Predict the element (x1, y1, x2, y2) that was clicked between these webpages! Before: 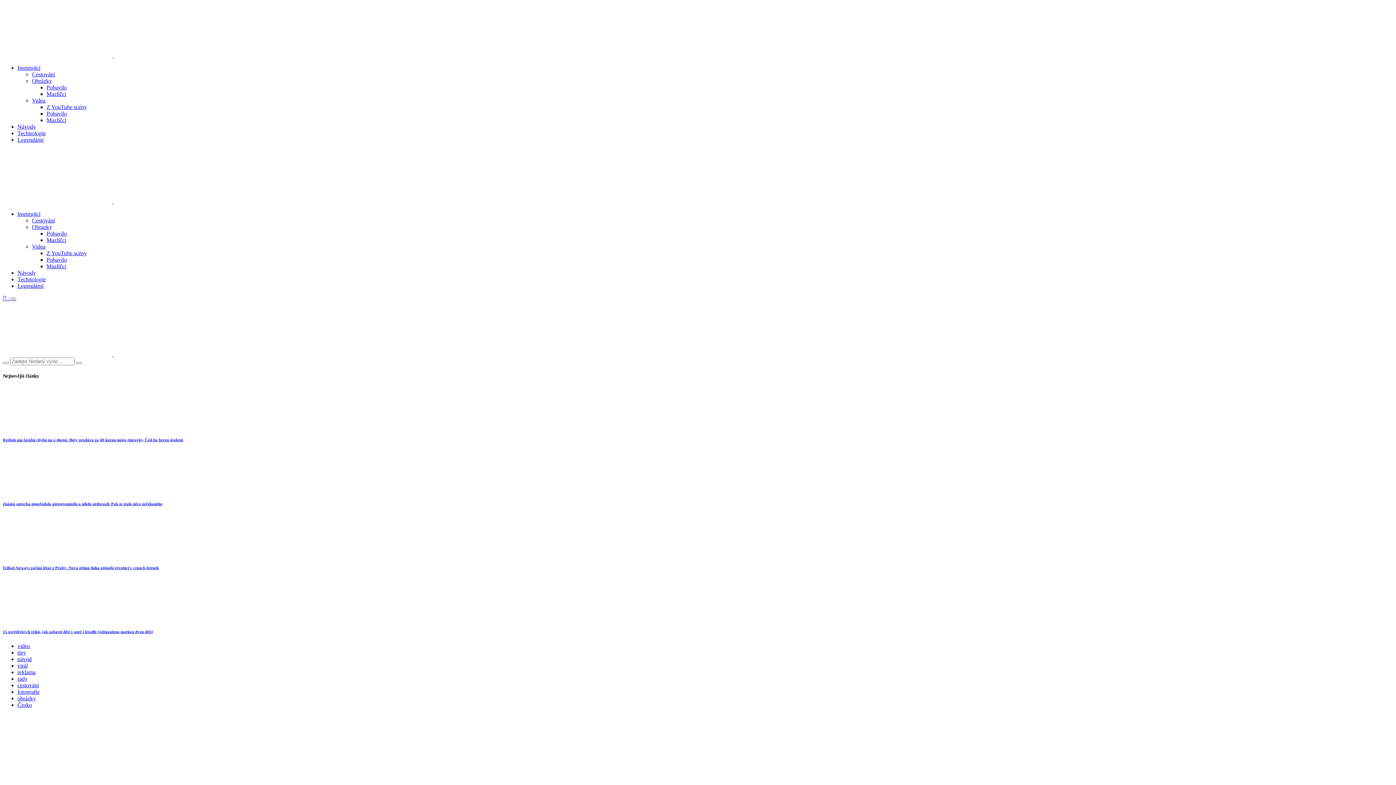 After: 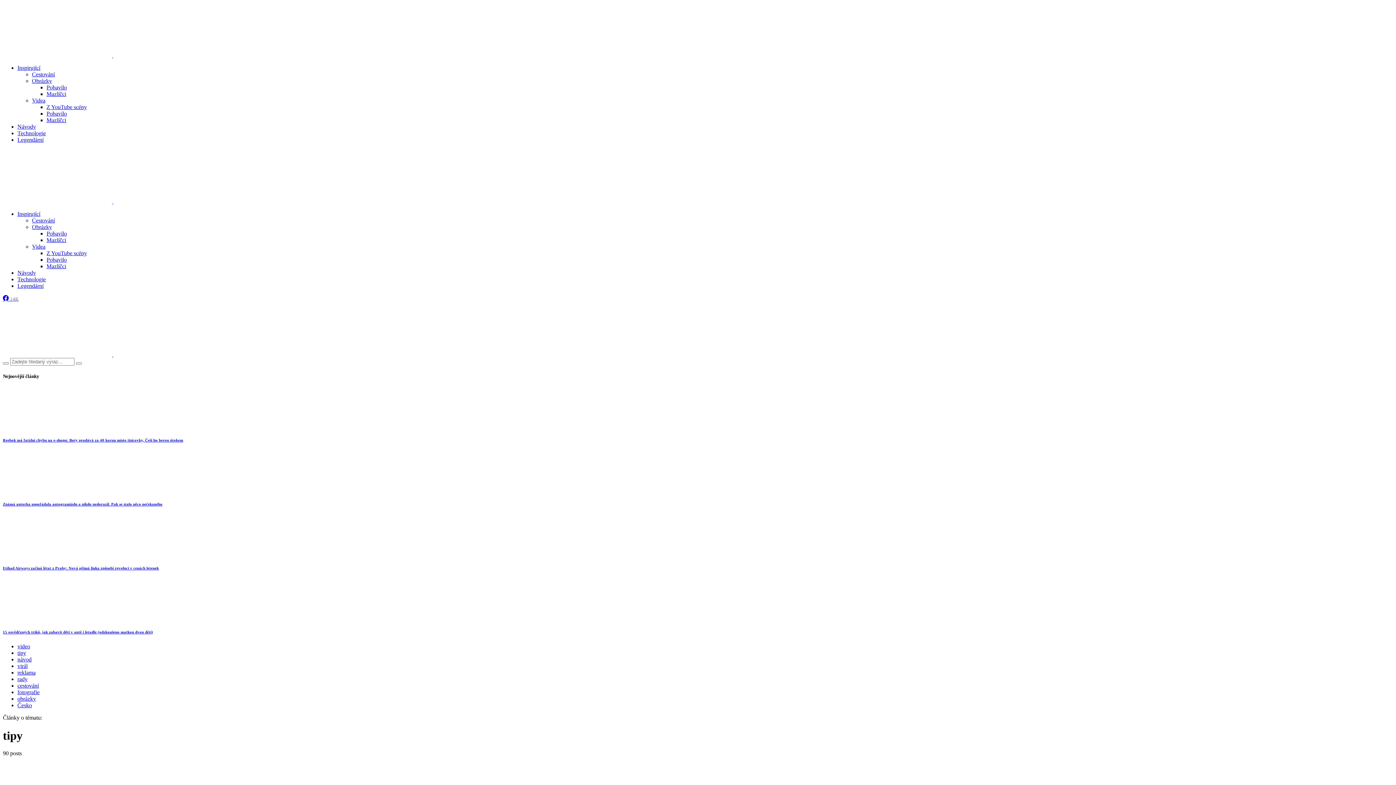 Action: label: tipy bbox: (17, 649, 26, 656)